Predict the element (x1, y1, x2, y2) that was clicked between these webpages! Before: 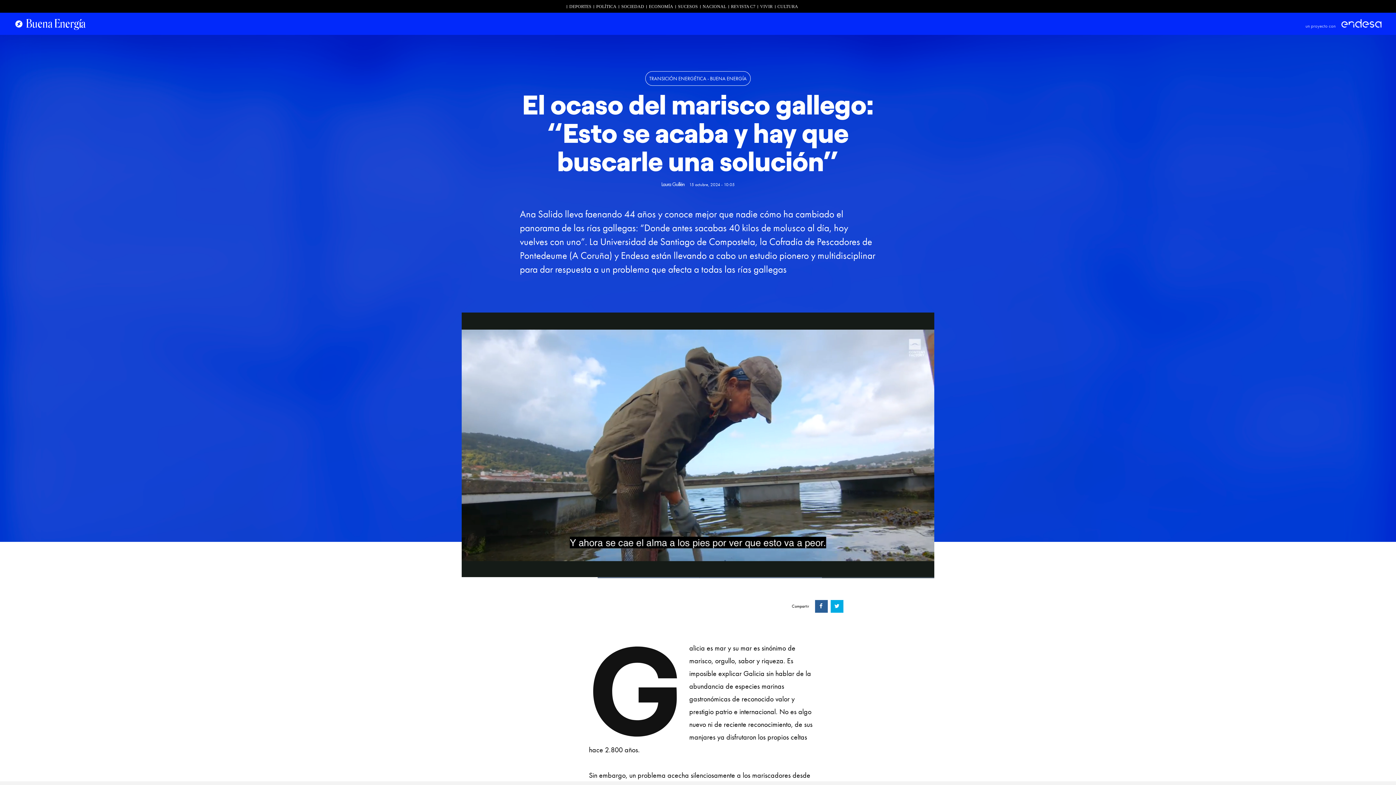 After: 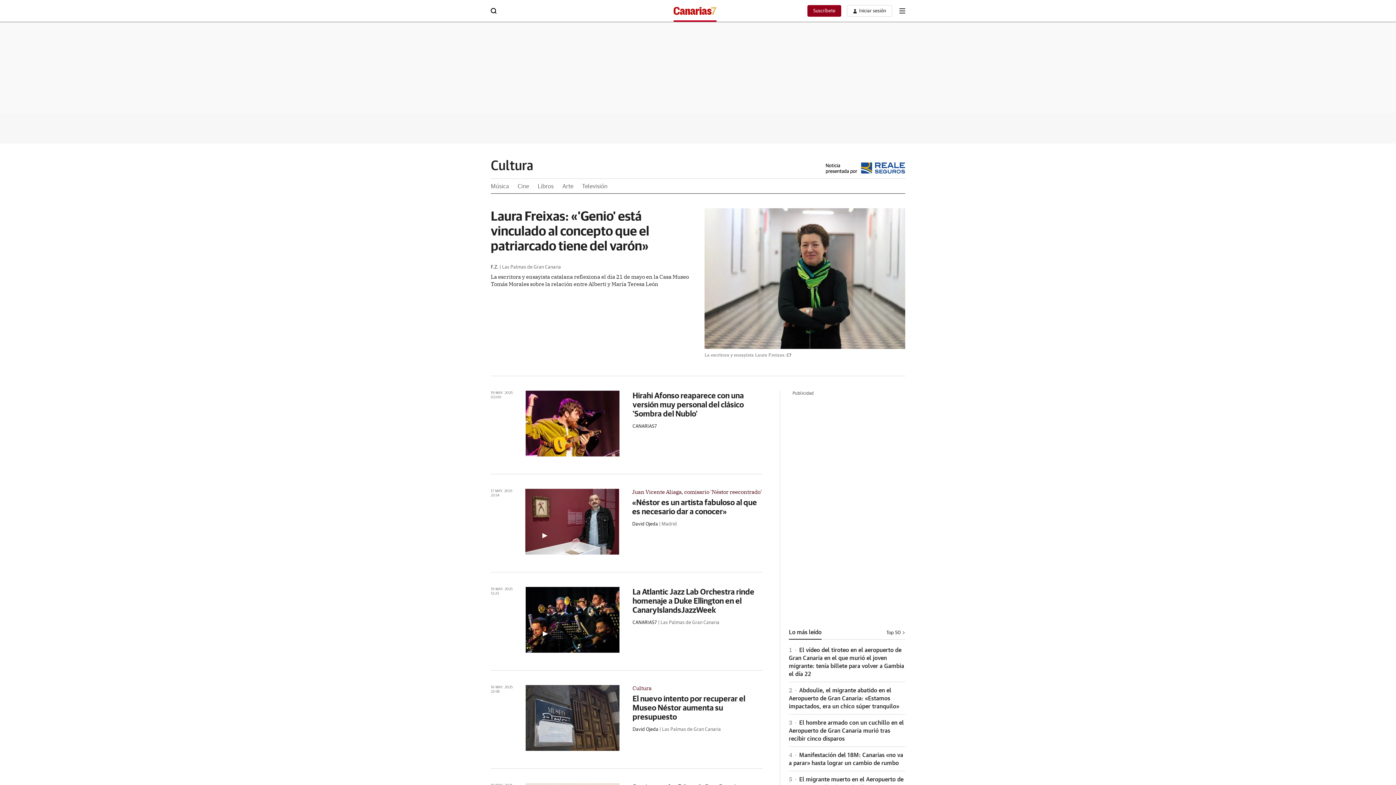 Action: bbox: (775, 5, 800, 8) label: CULTURA